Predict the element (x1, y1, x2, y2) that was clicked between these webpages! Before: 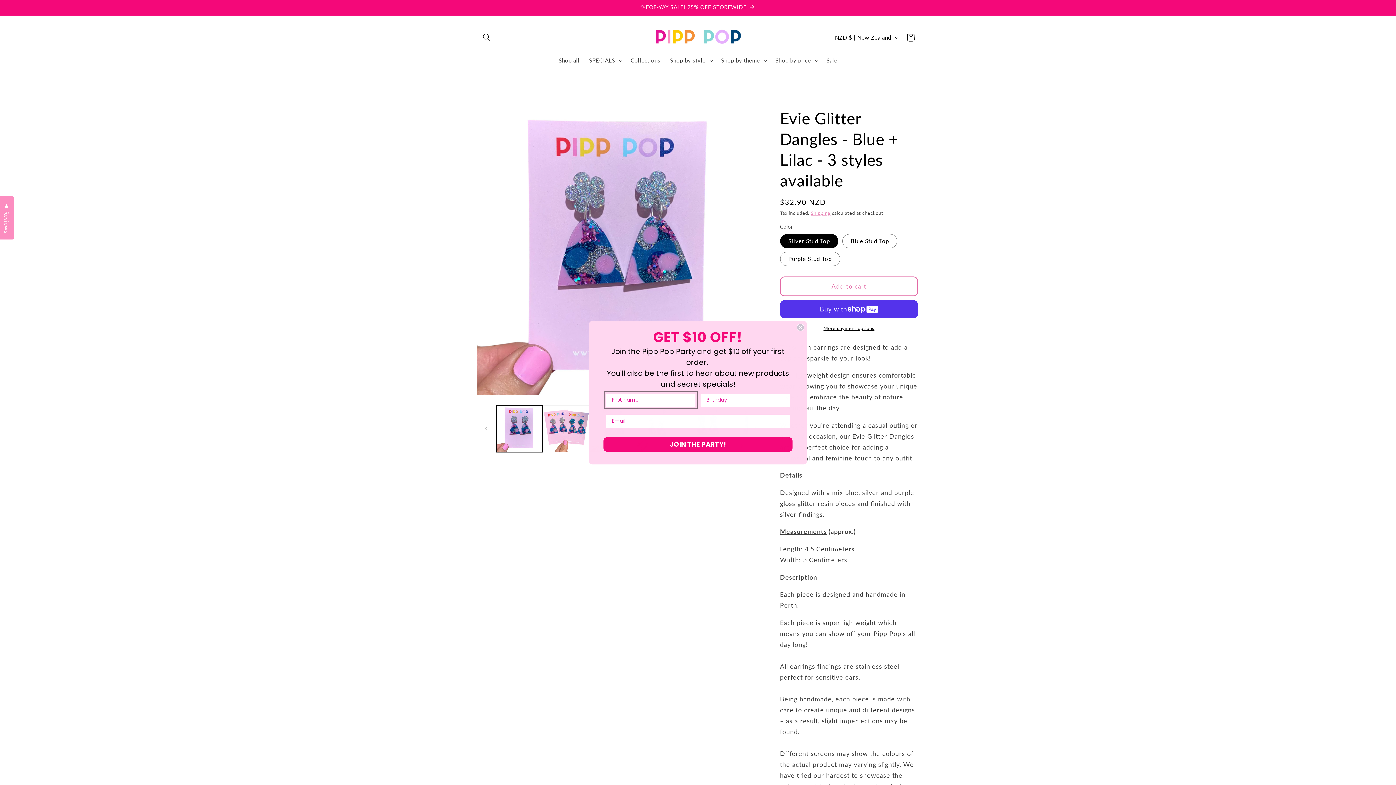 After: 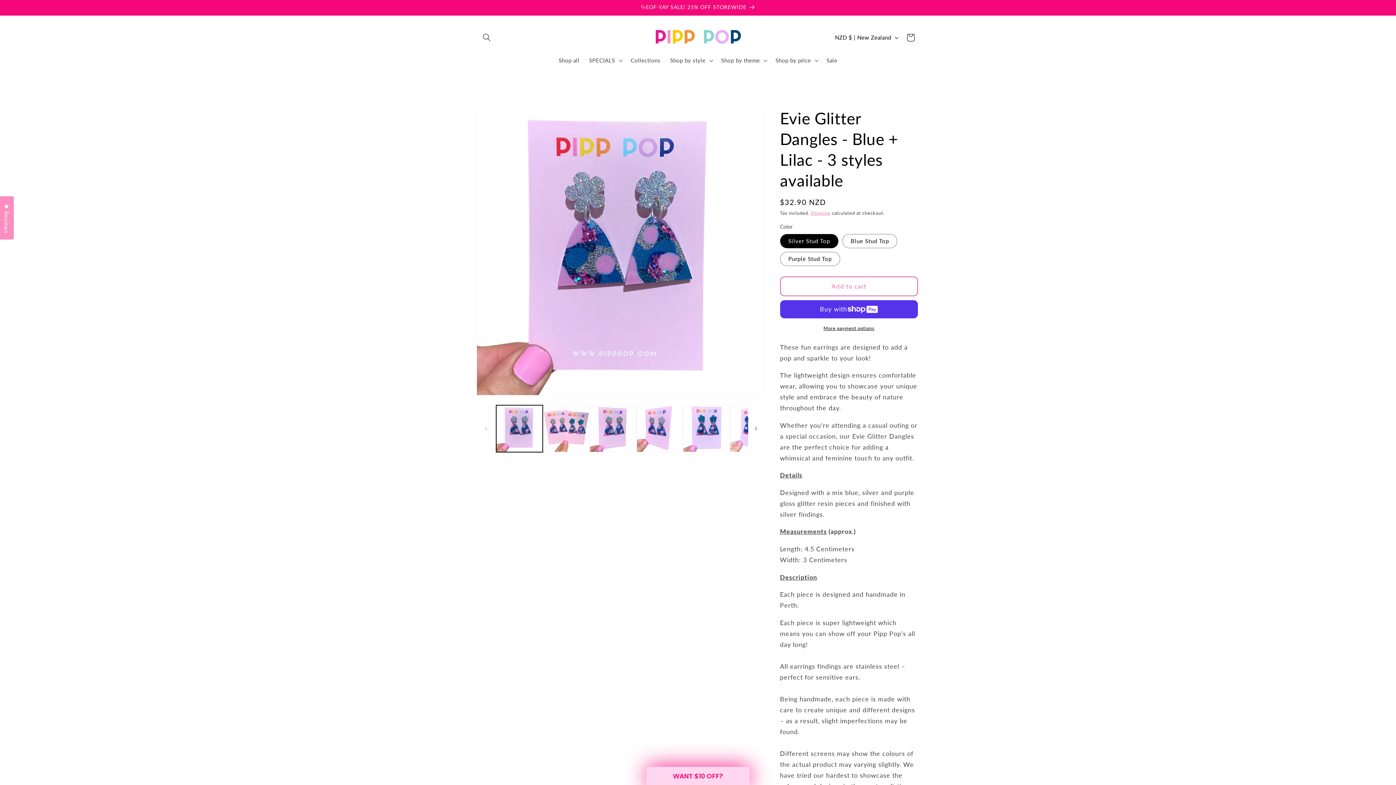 Action: label: Close dialog bbox: (797, 323, 804, 331)